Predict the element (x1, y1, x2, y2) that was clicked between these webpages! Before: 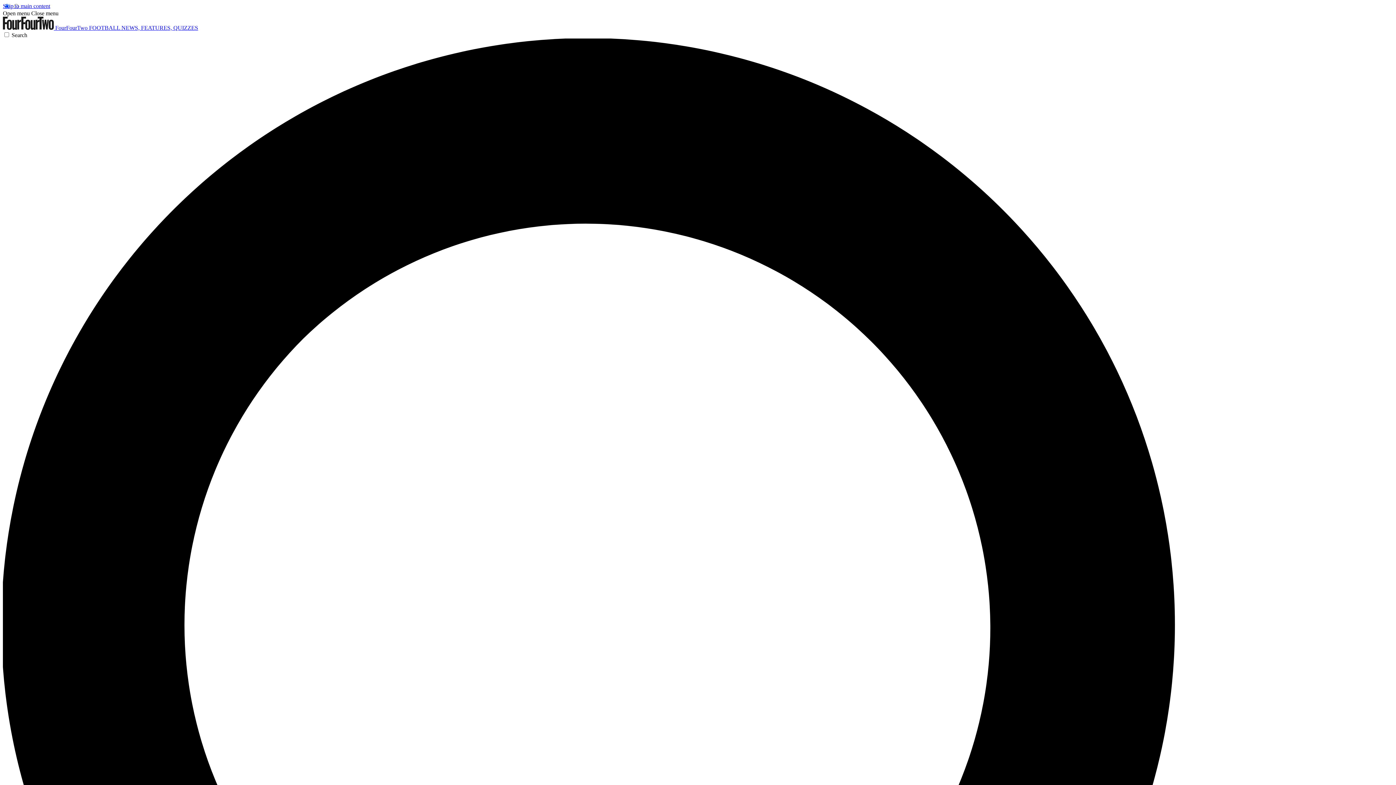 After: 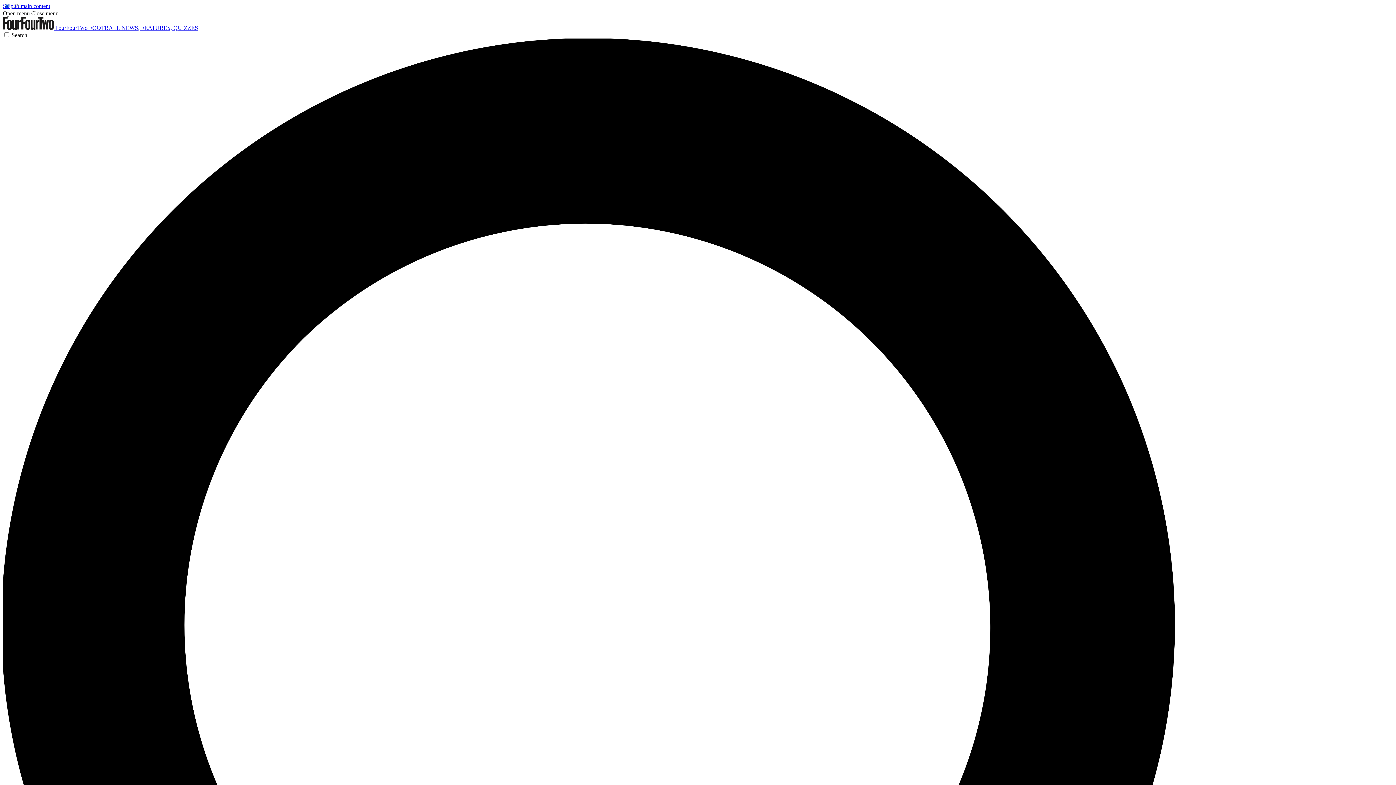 Action: label: Close menu bbox: (31, 10, 58, 16)